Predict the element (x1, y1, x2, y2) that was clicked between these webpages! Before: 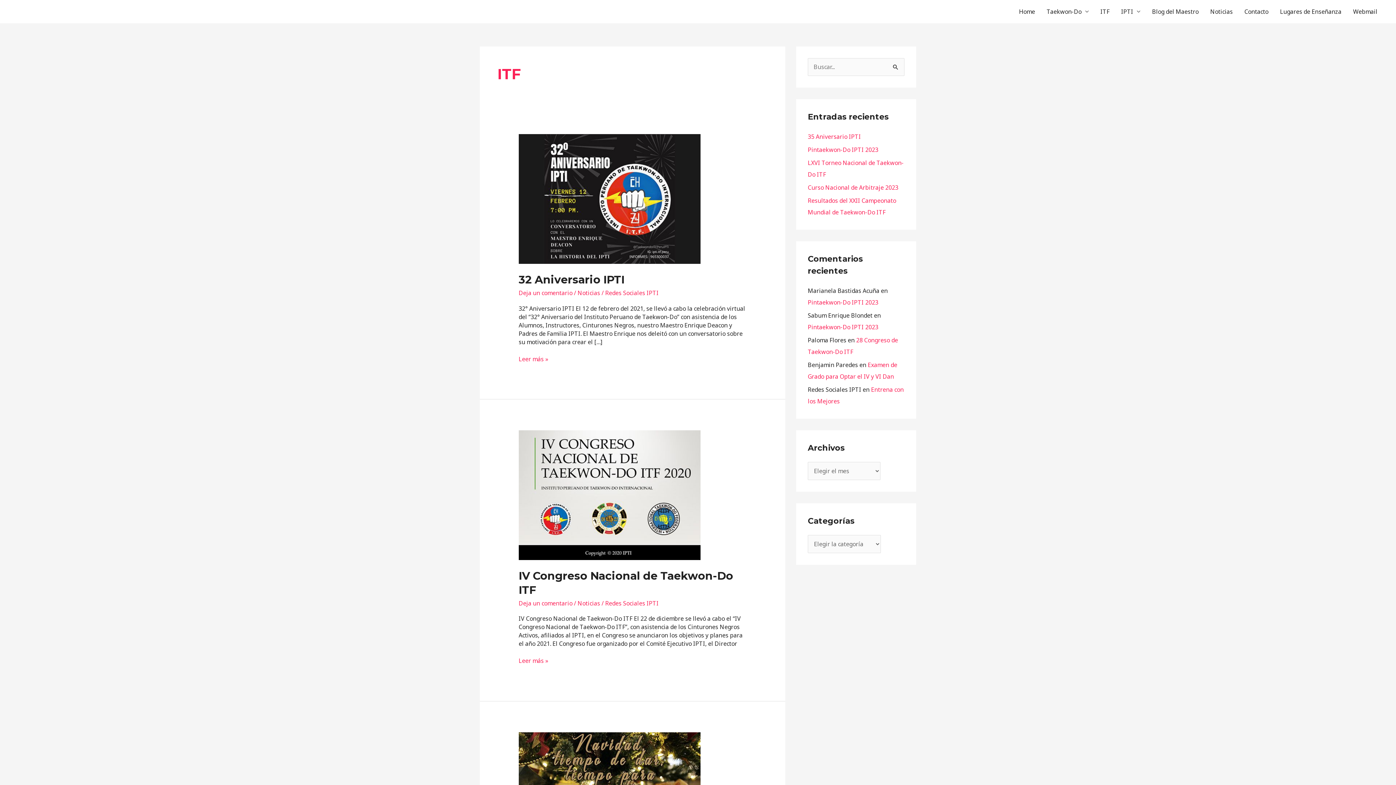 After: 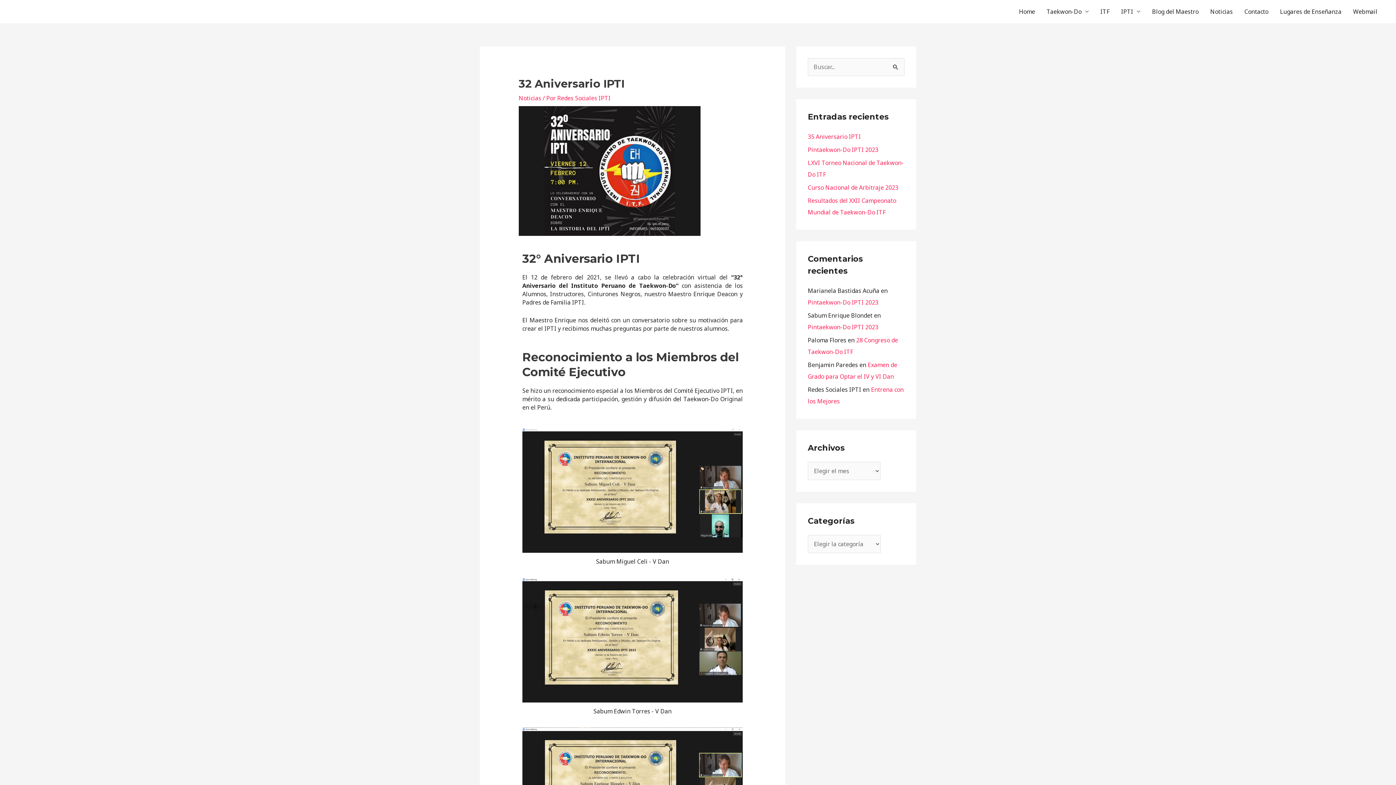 Action: bbox: (518, 355, 548, 363) label: 32 Aniversario IPTI
Leer más »